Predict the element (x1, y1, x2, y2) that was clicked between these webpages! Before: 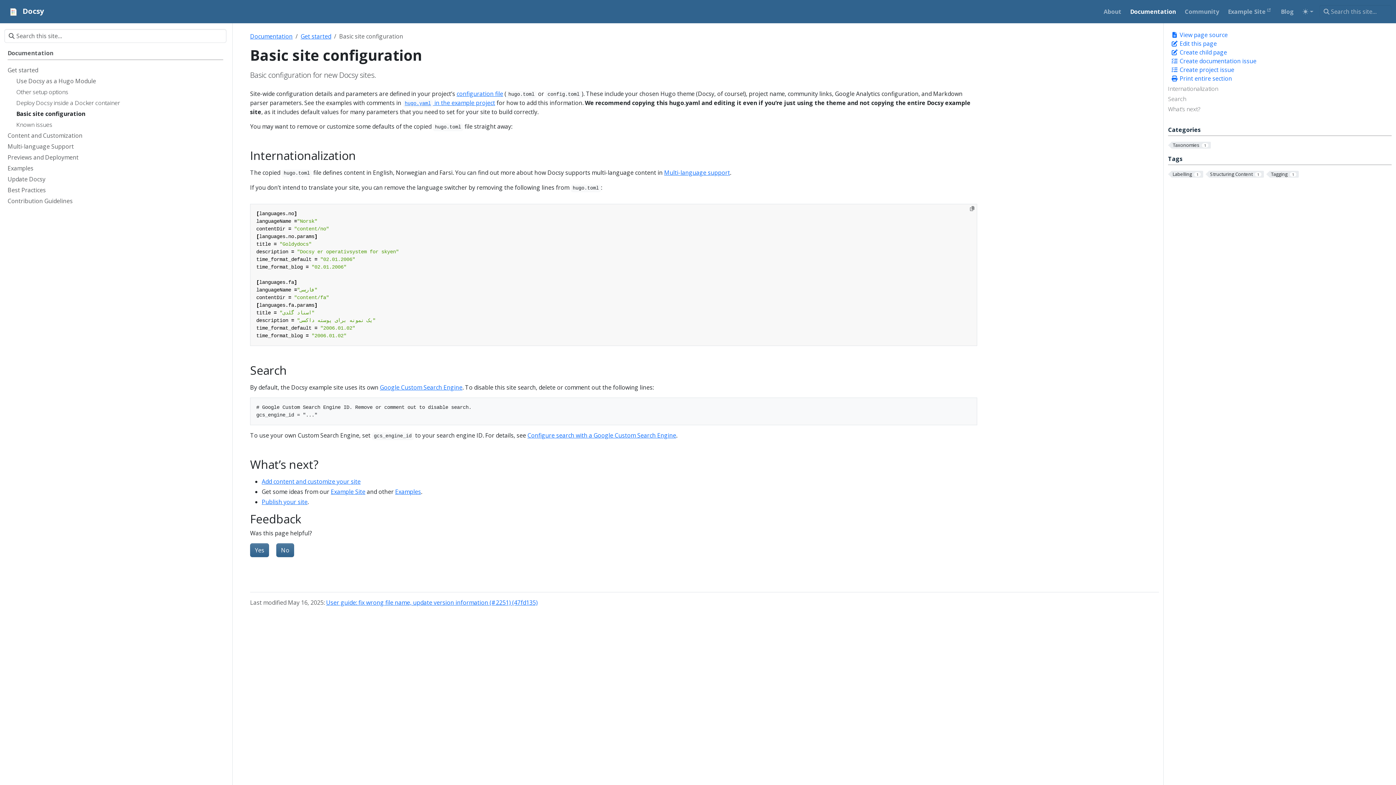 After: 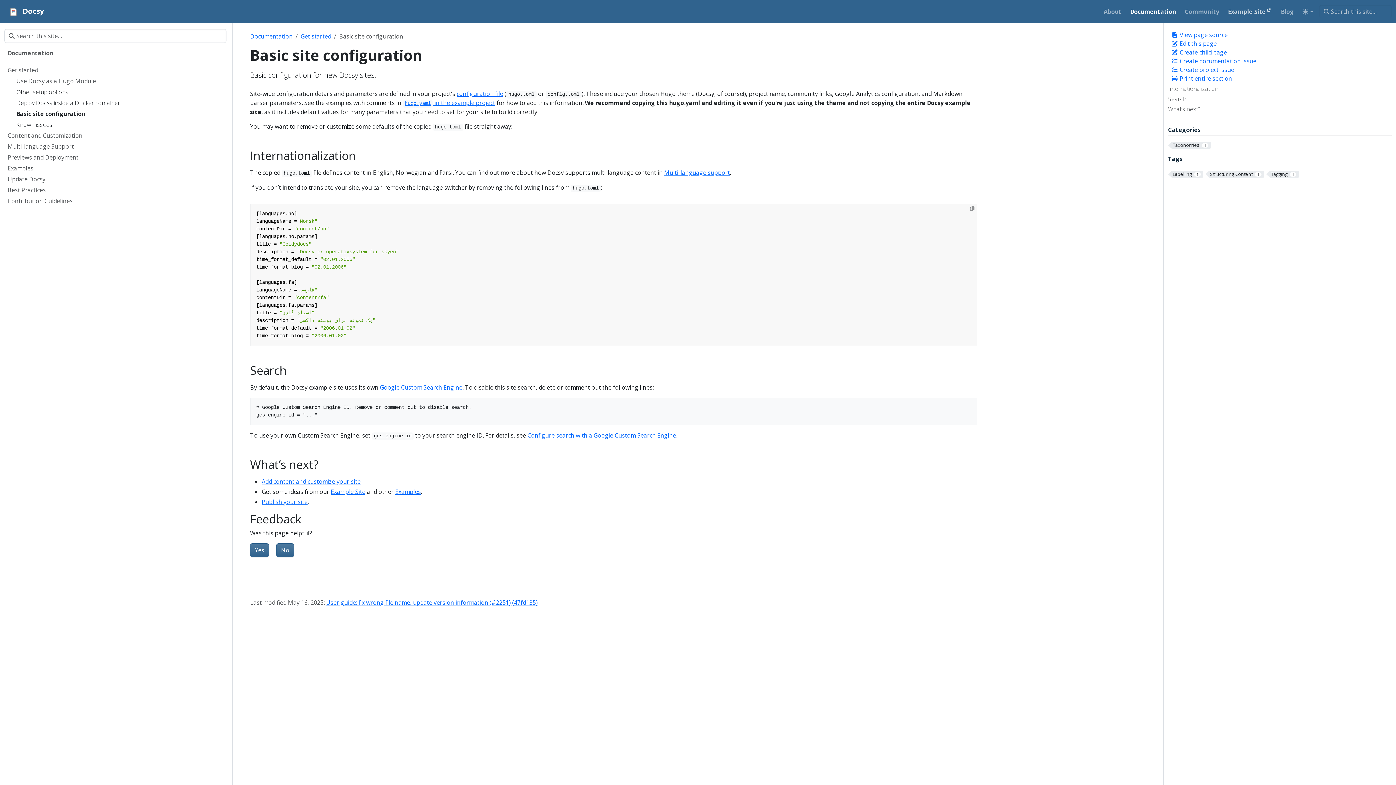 Action: bbox: (1225, 4, 1275, 18) label: Example Site